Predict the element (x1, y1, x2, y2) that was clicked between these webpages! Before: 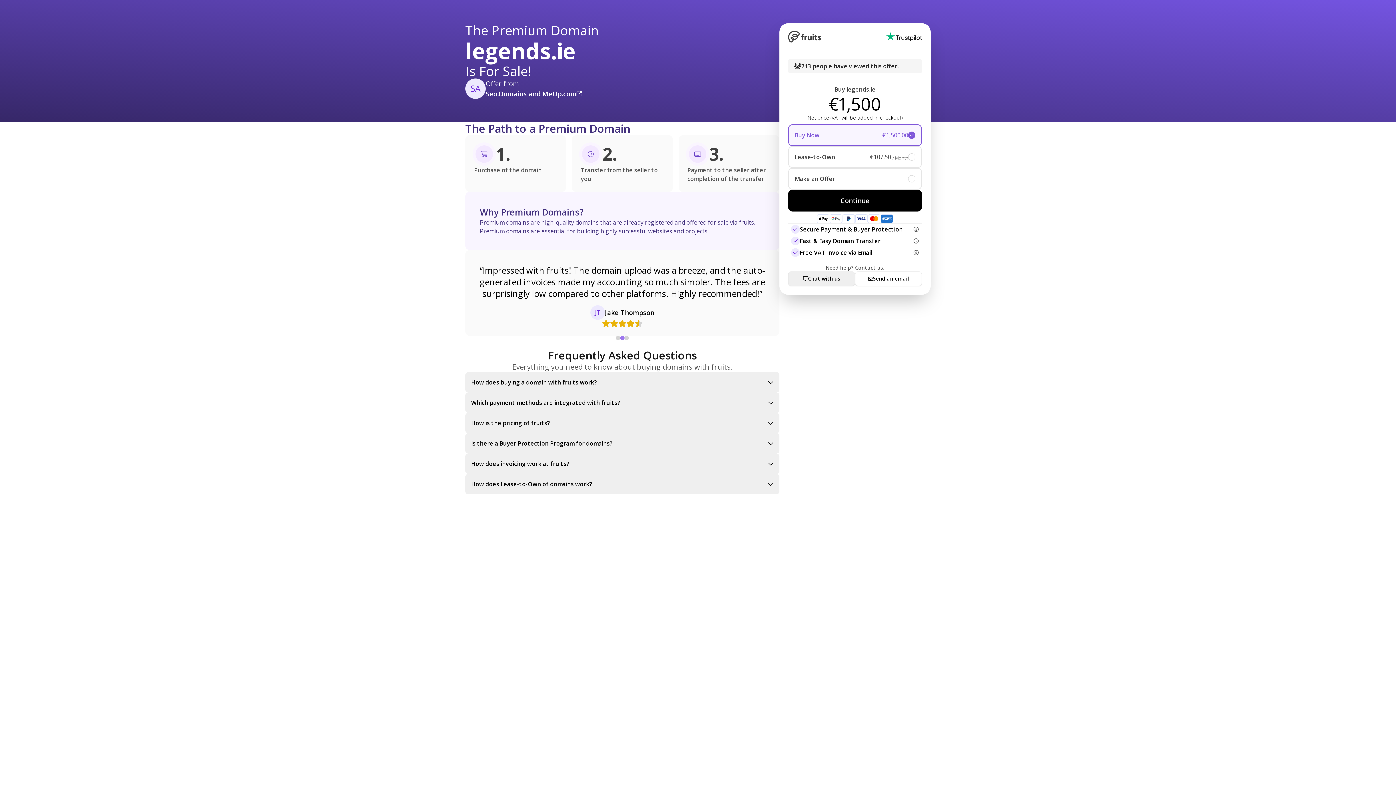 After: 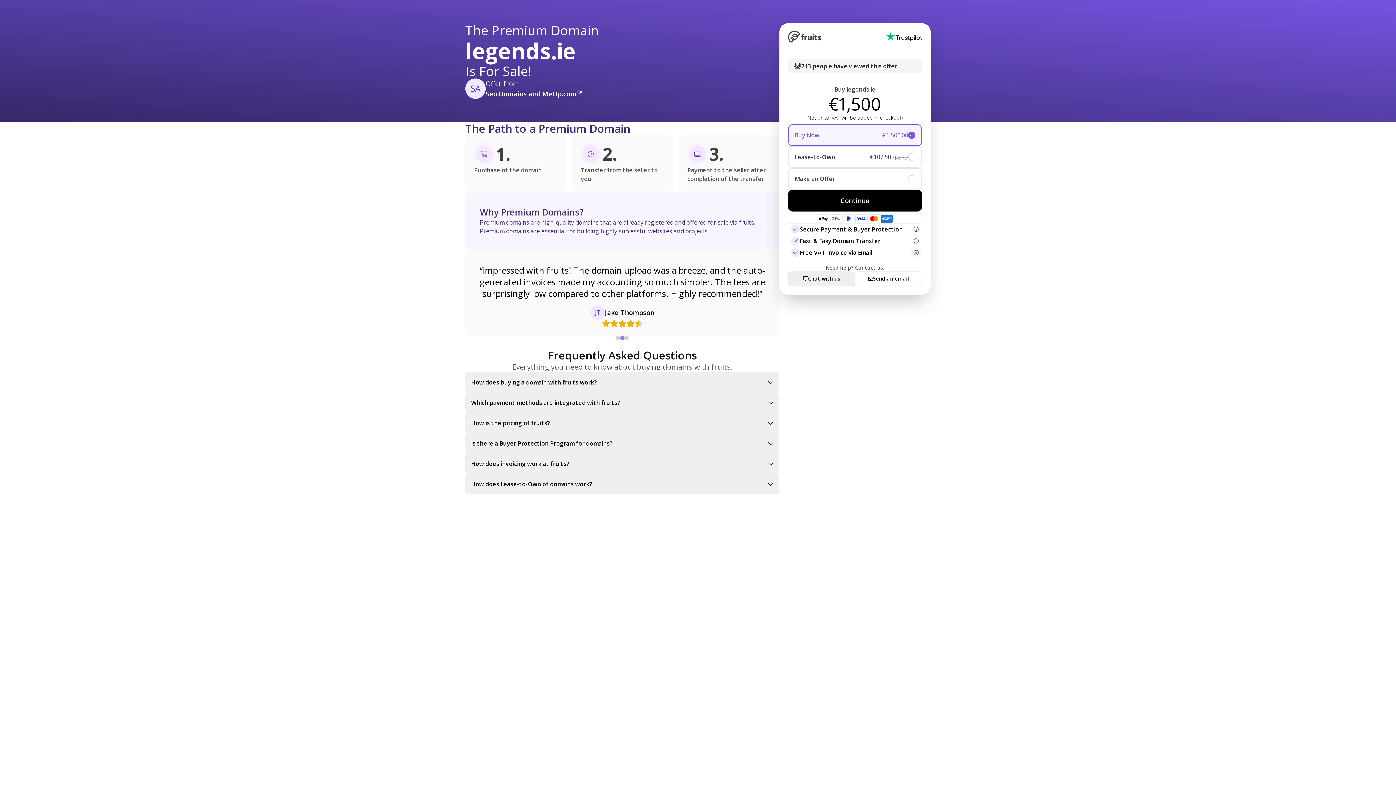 Action: bbox: (910, 246, 922, 258)